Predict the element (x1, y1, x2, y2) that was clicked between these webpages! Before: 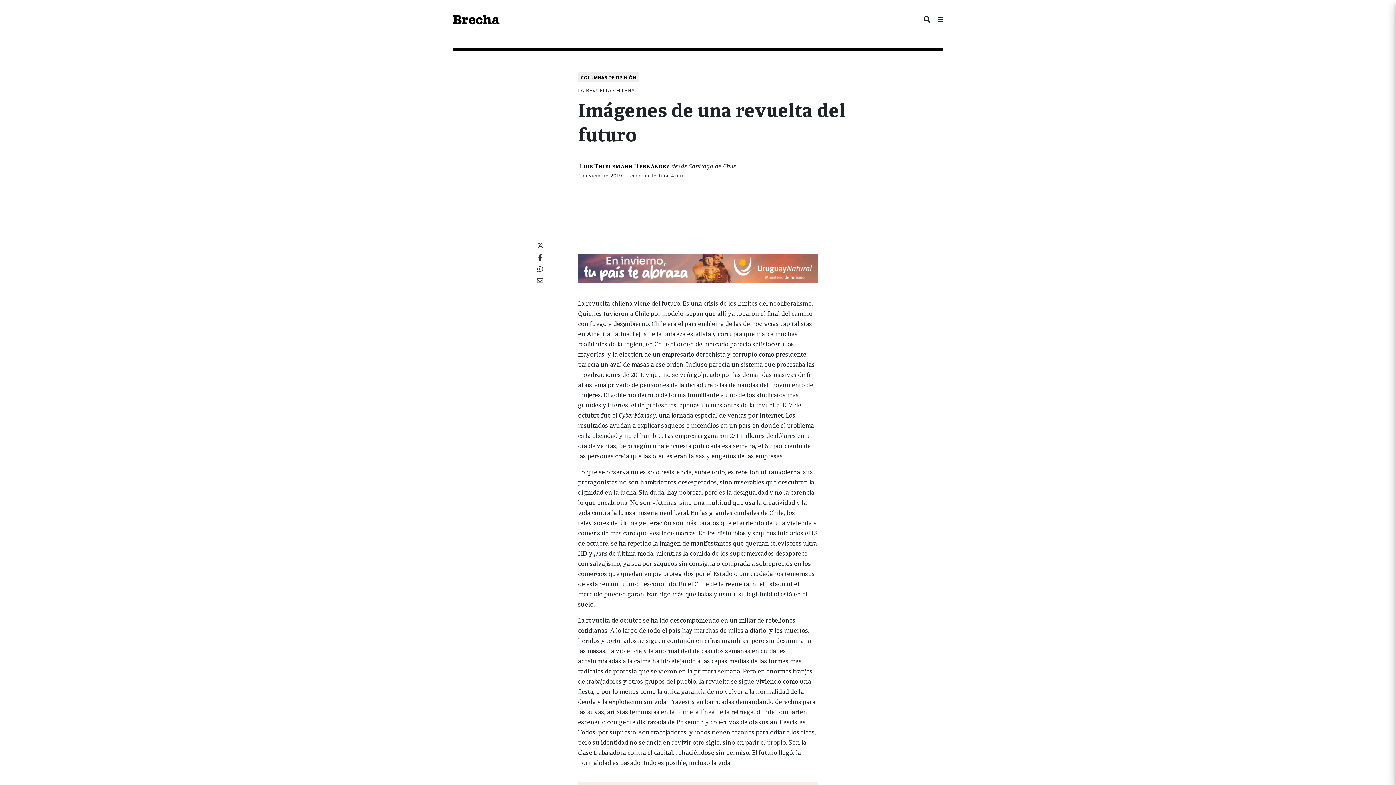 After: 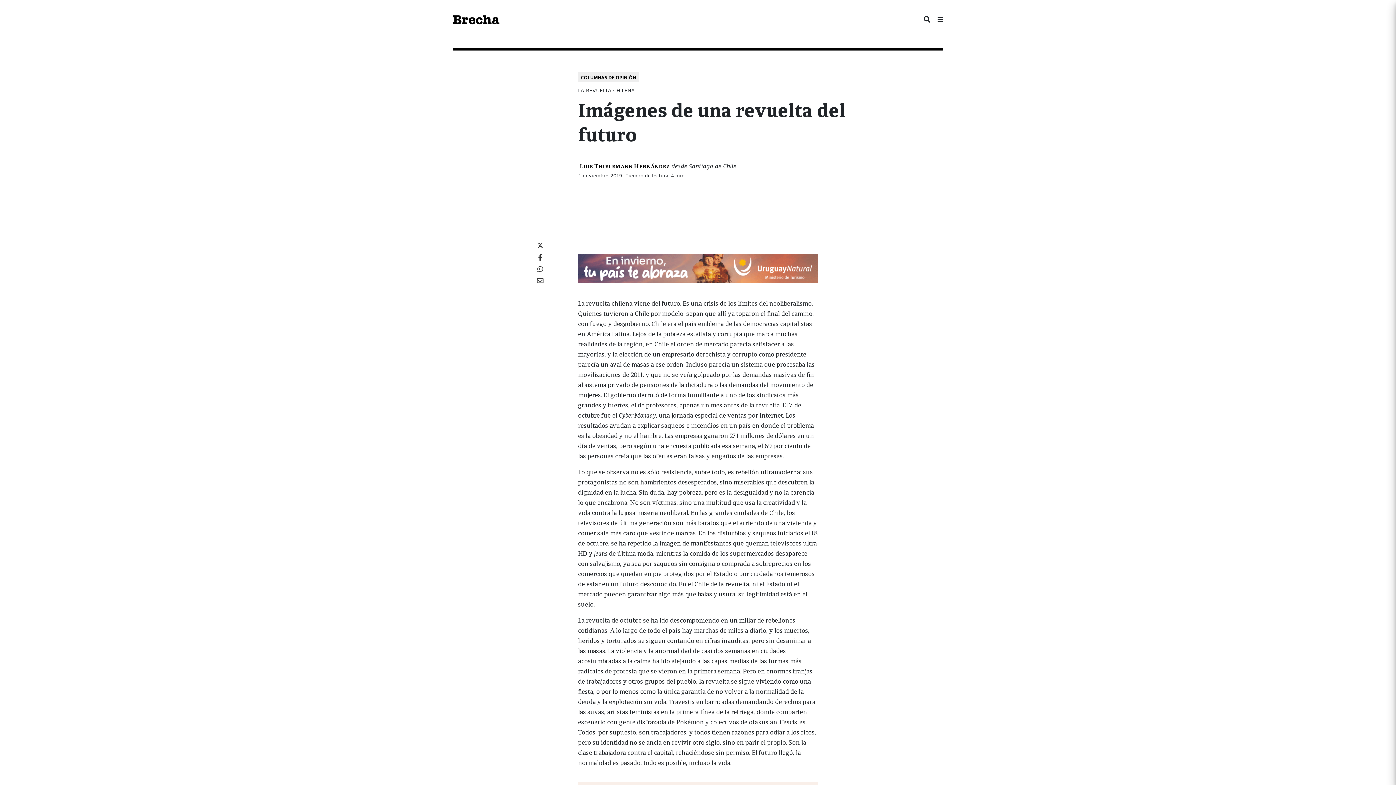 Action: label: mintur_banners_salto_728x90px bbox: (578, 264, 818, 271)